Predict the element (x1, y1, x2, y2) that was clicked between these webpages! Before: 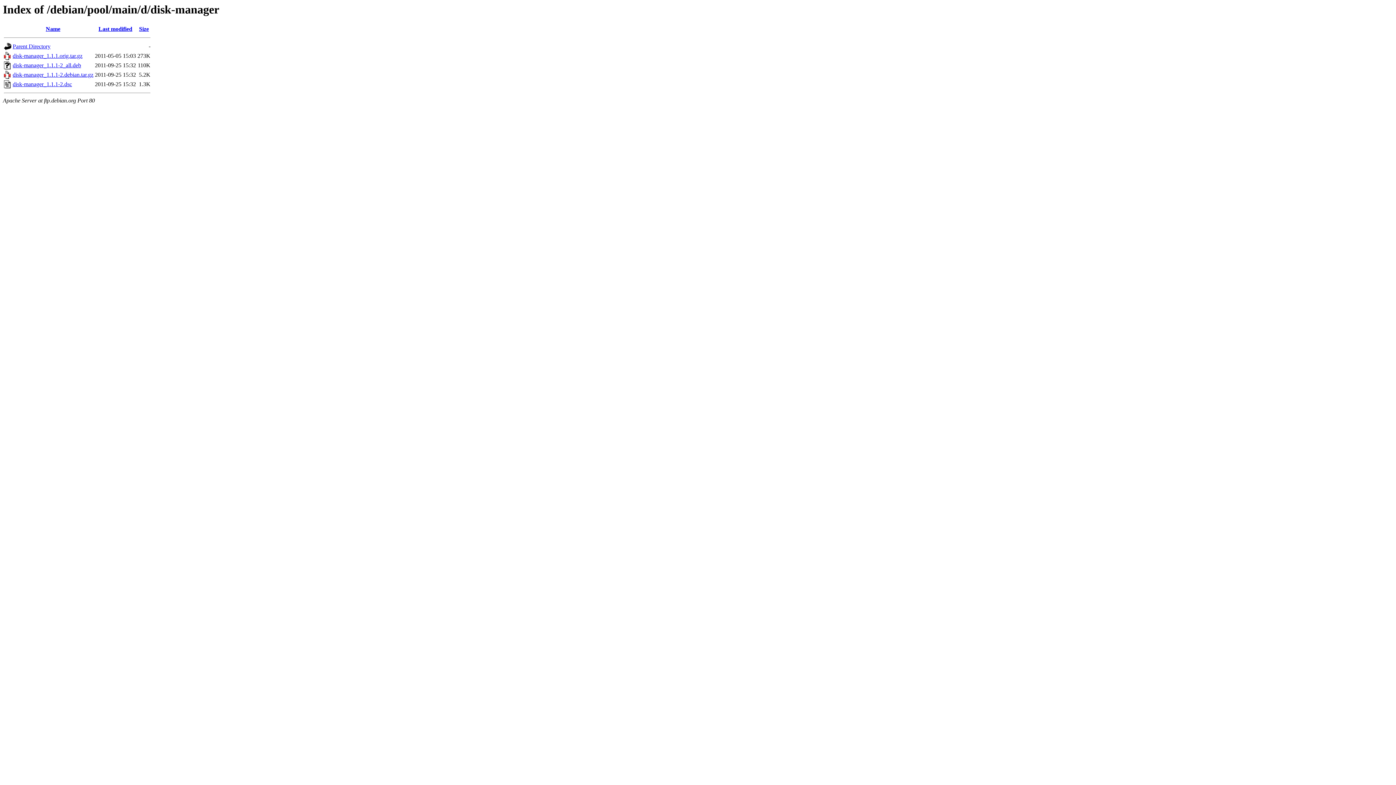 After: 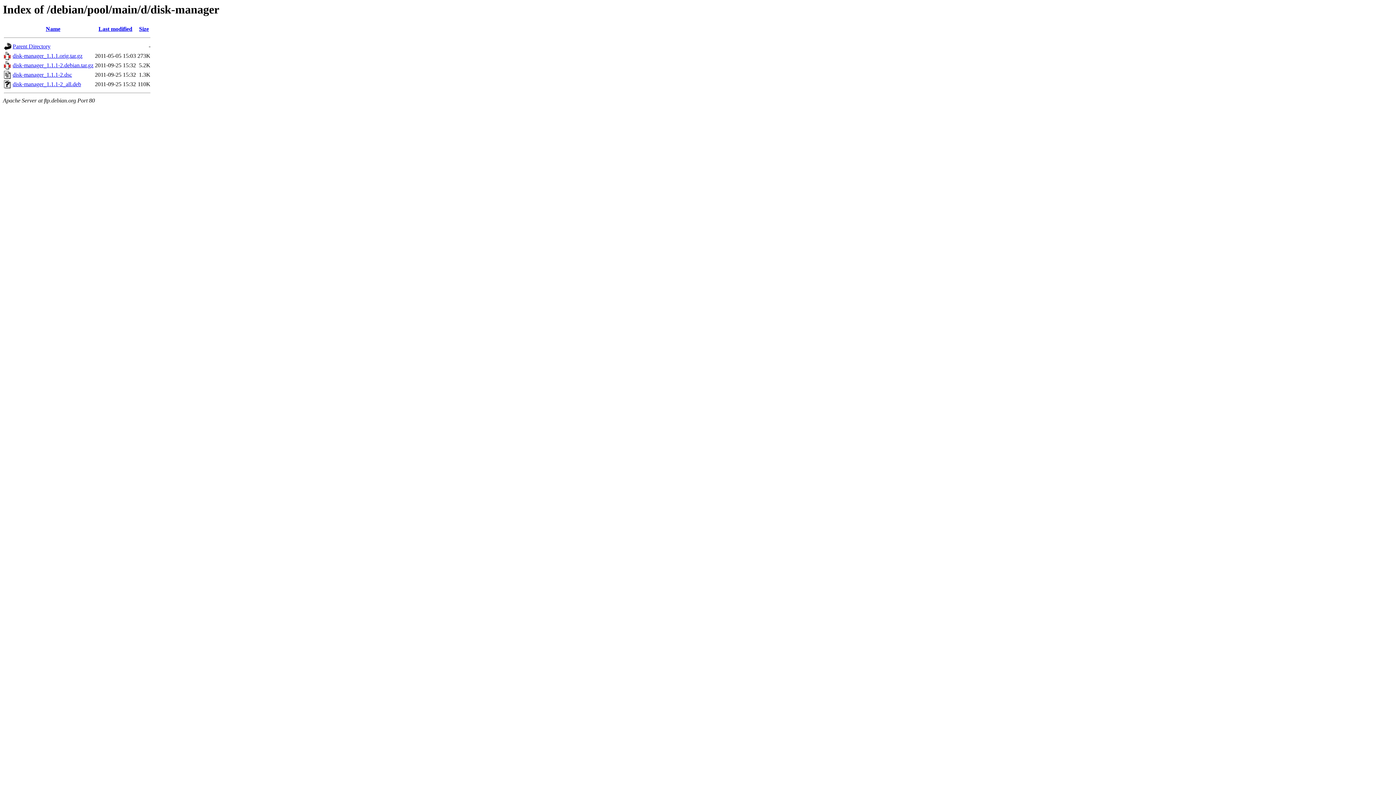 Action: bbox: (98, 25, 132, 32) label: Last modified